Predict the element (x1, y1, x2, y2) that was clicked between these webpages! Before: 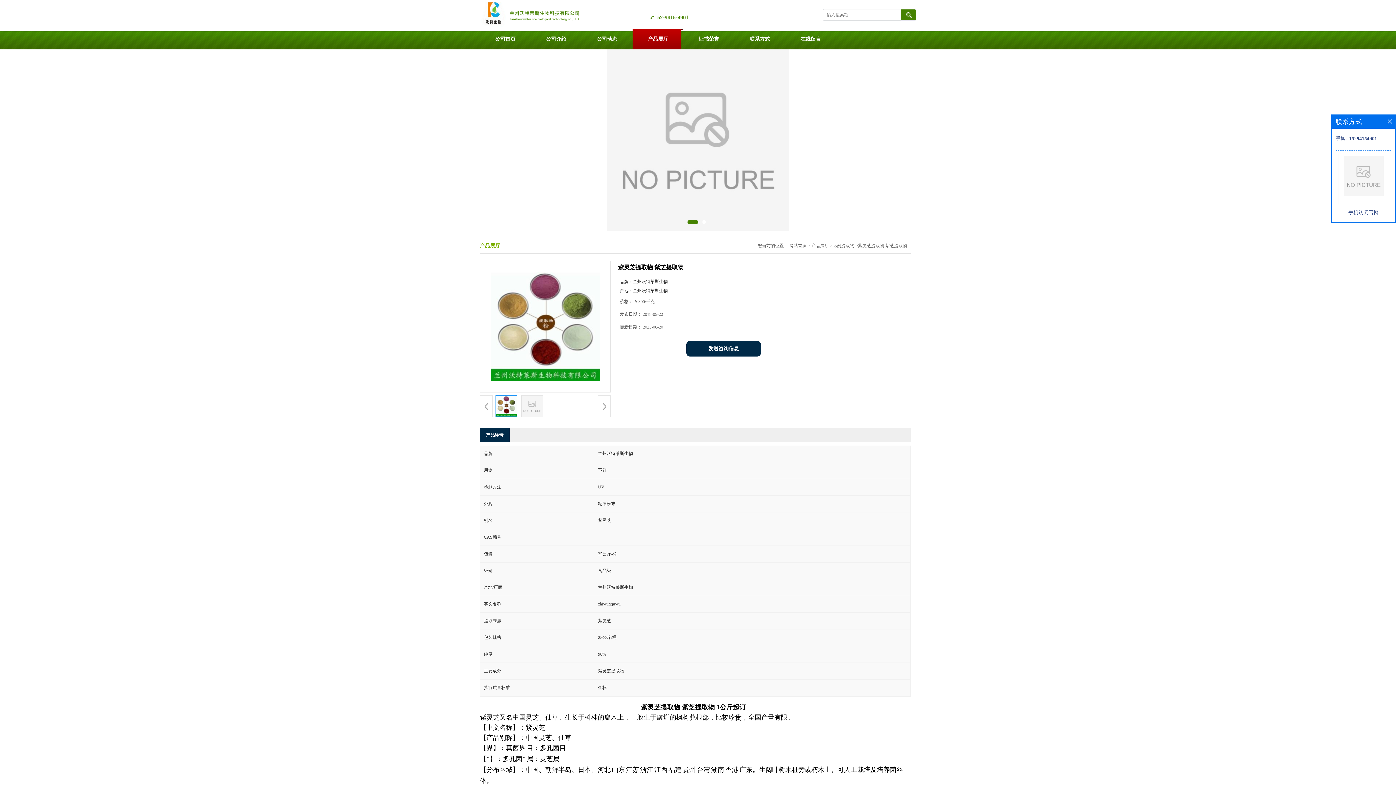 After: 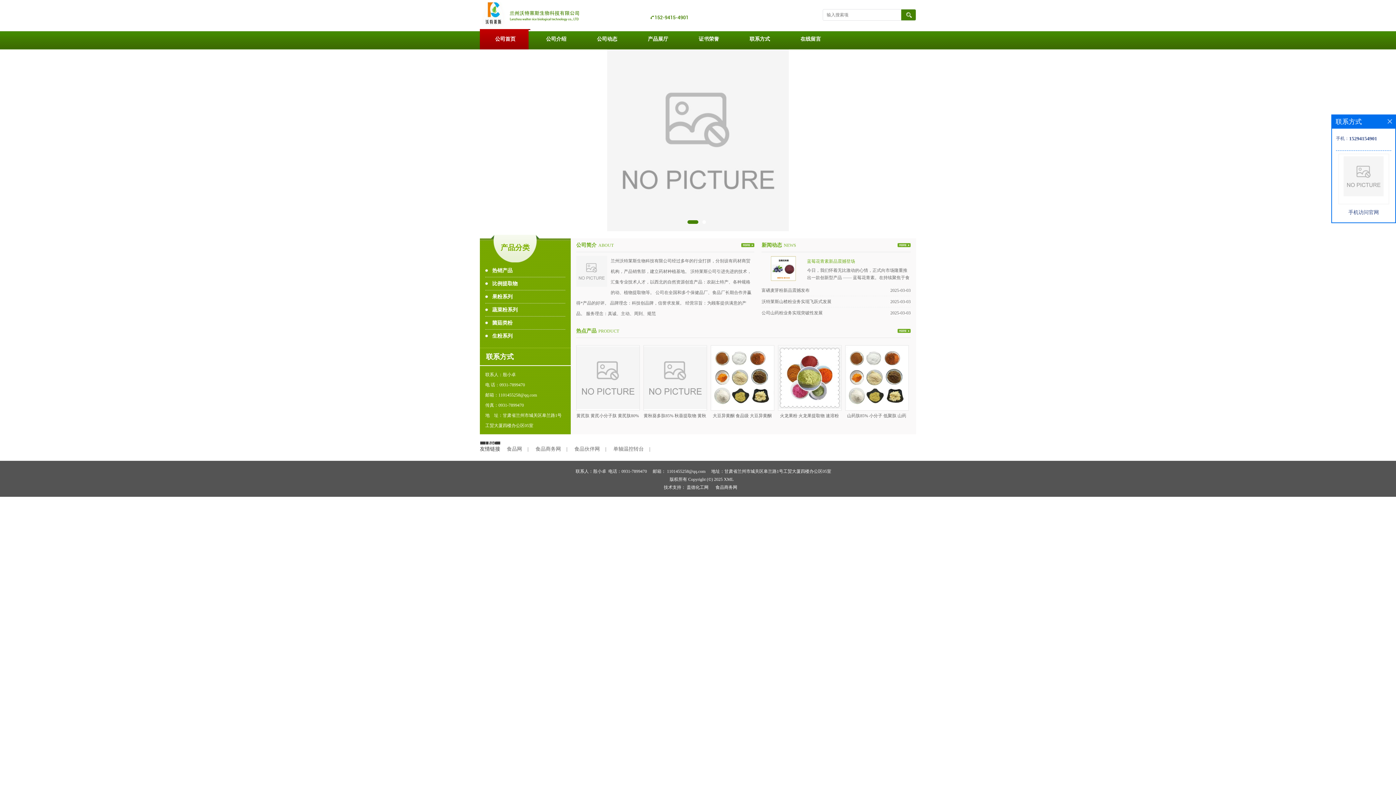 Action: label: 网站首页 bbox: (789, 243, 806, 248)